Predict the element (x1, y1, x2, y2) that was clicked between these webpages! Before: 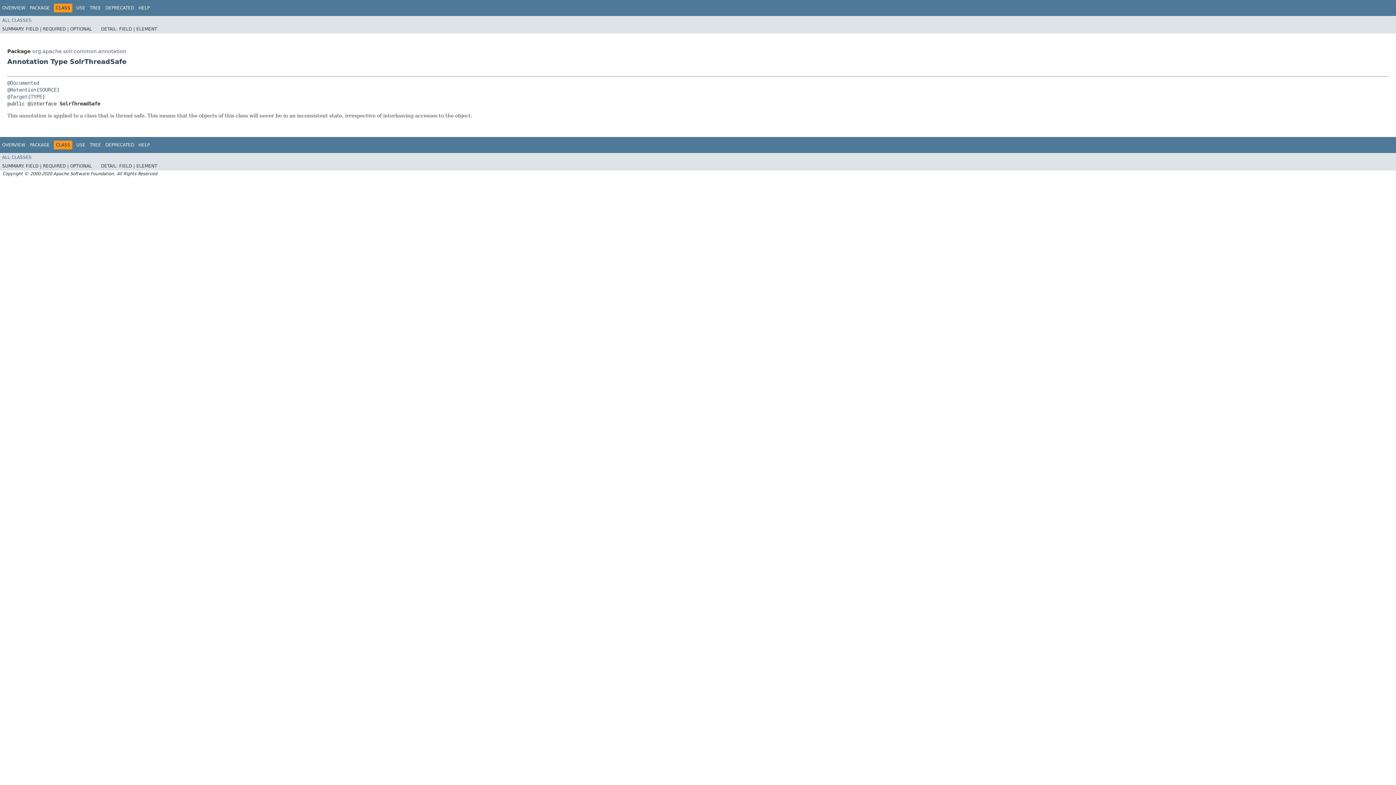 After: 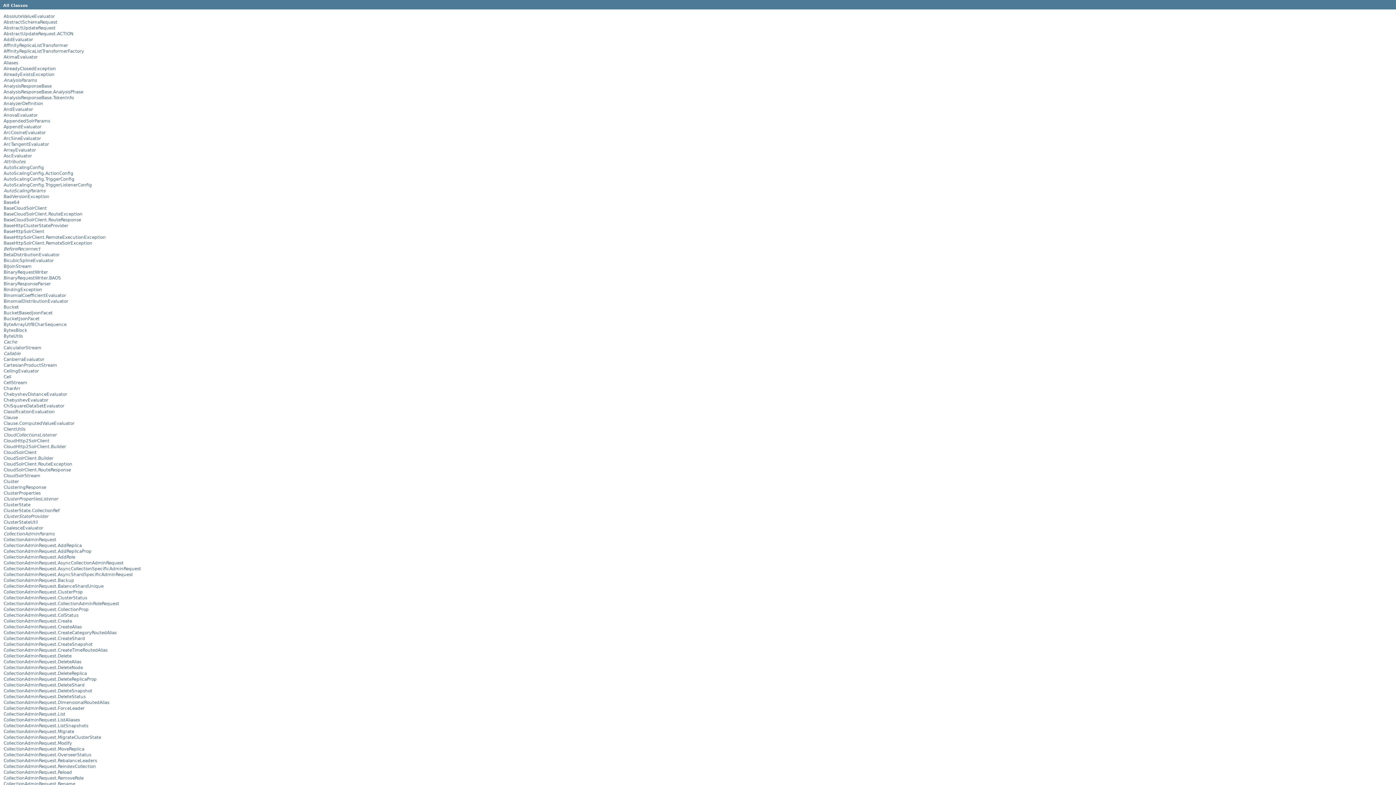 Action: label: ALL CLASSES bbox: (2, 154, 31, 159)